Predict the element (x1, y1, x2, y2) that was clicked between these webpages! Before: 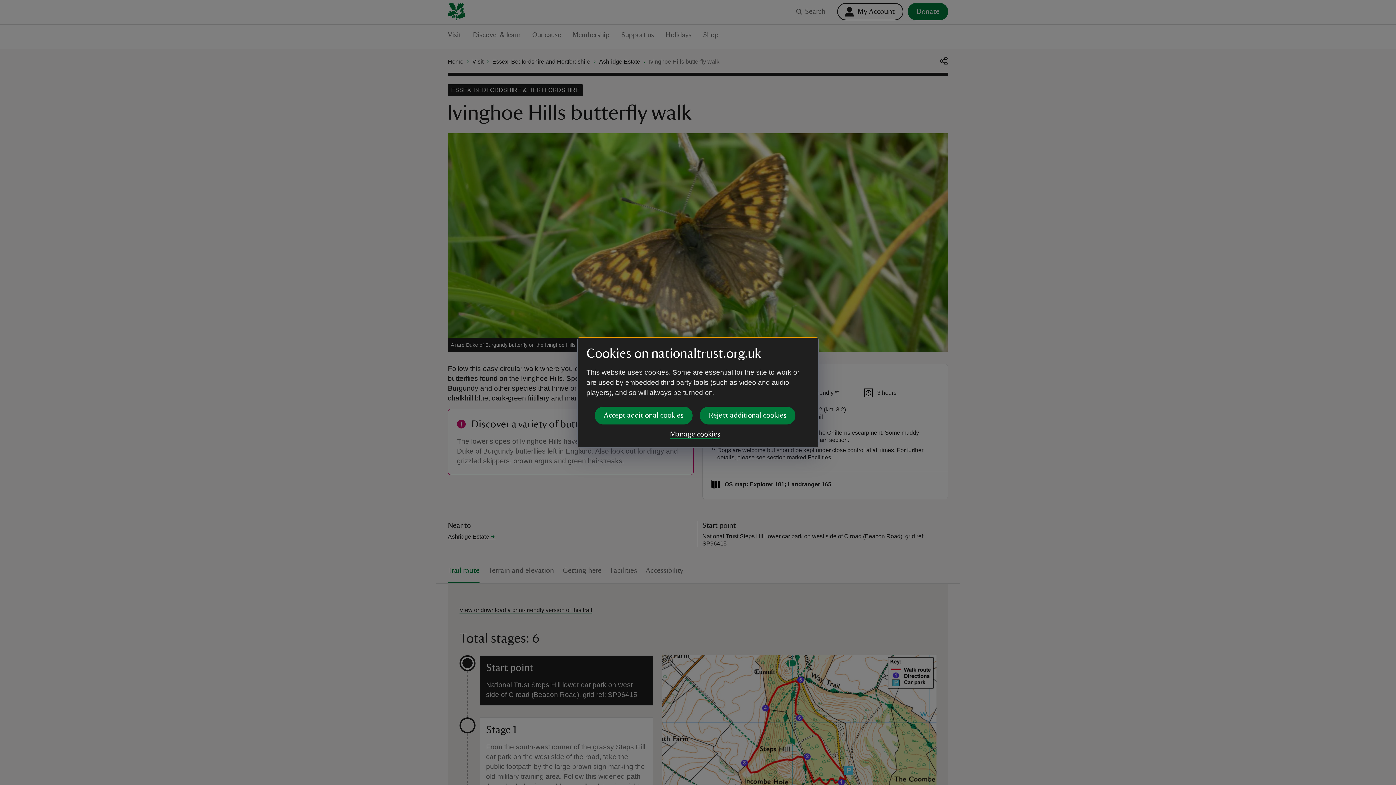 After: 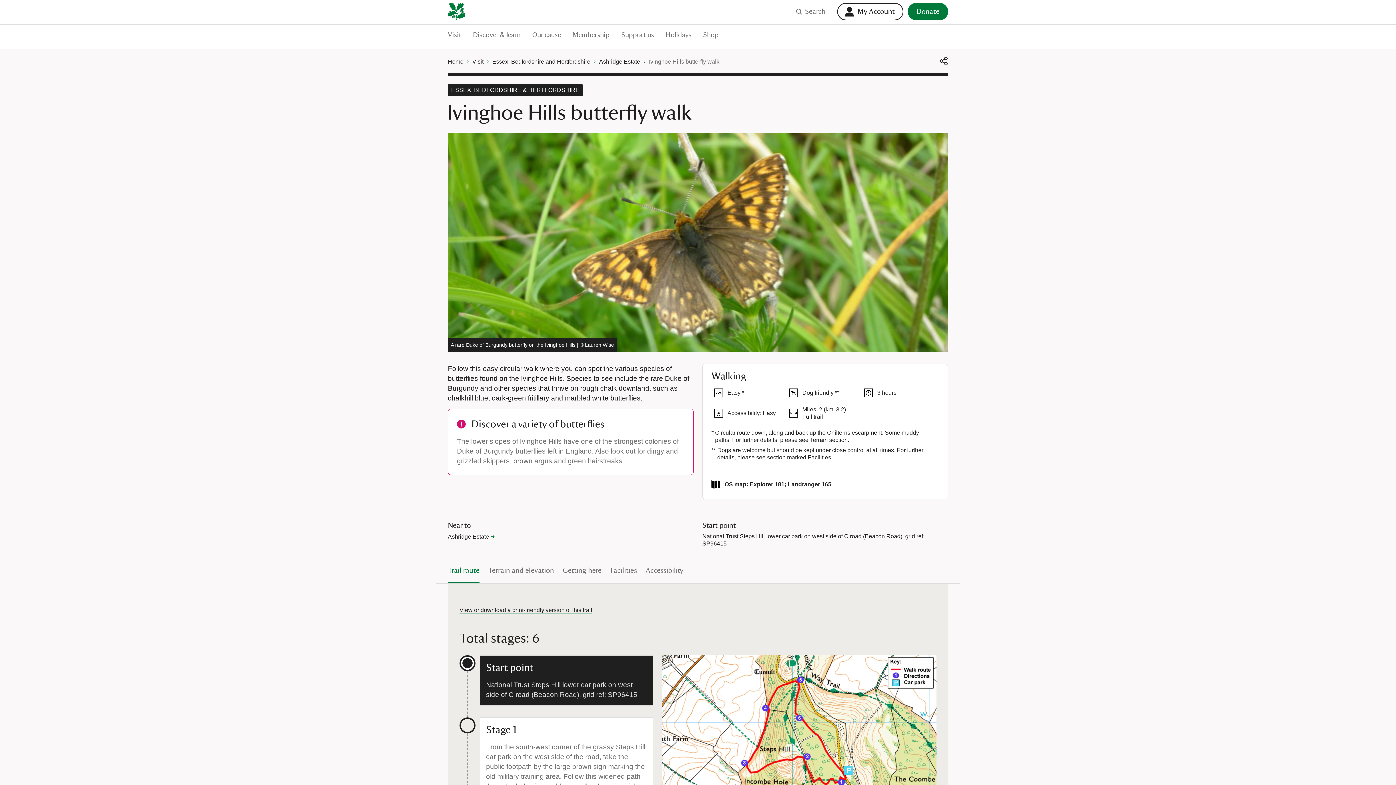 Action: label: Reject additional cookies bbox: (700, 406, 795, 424)